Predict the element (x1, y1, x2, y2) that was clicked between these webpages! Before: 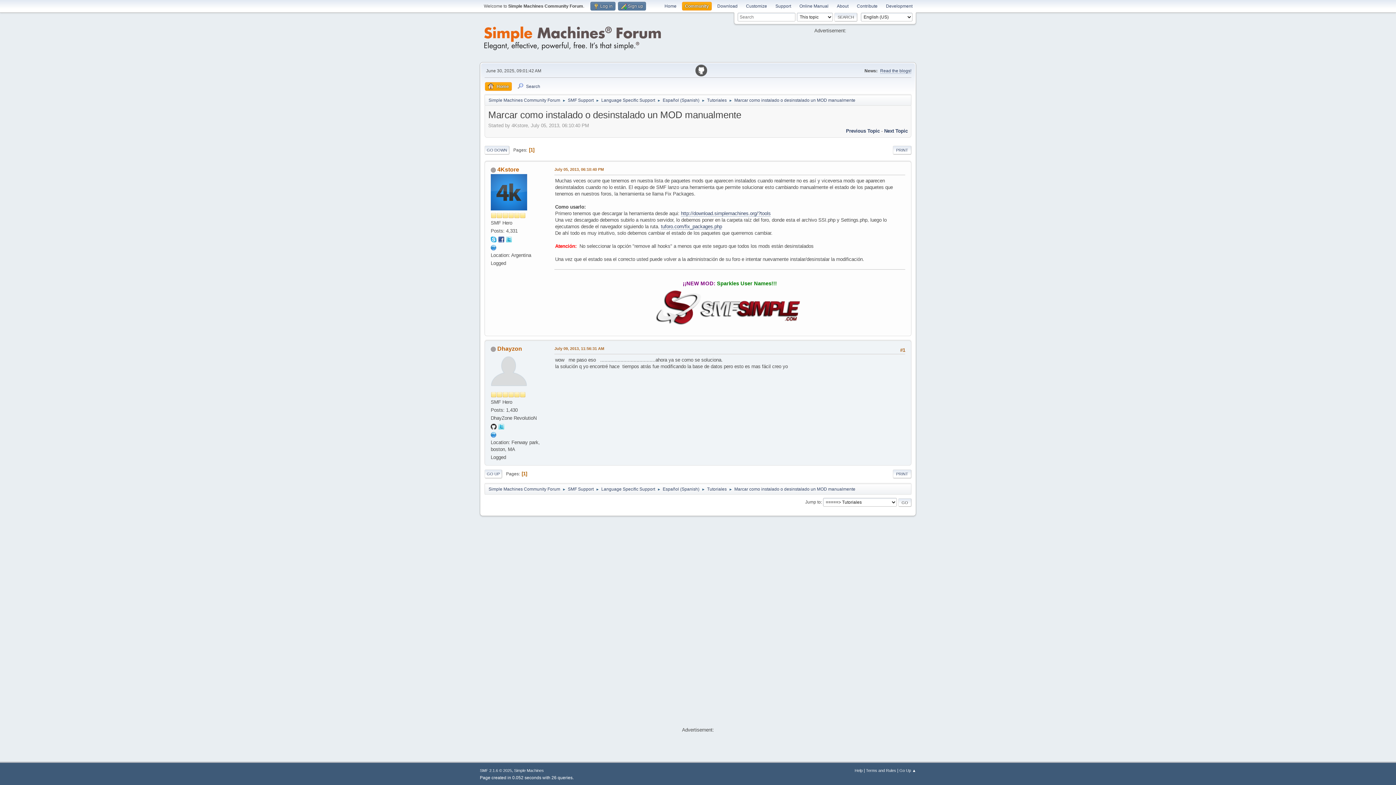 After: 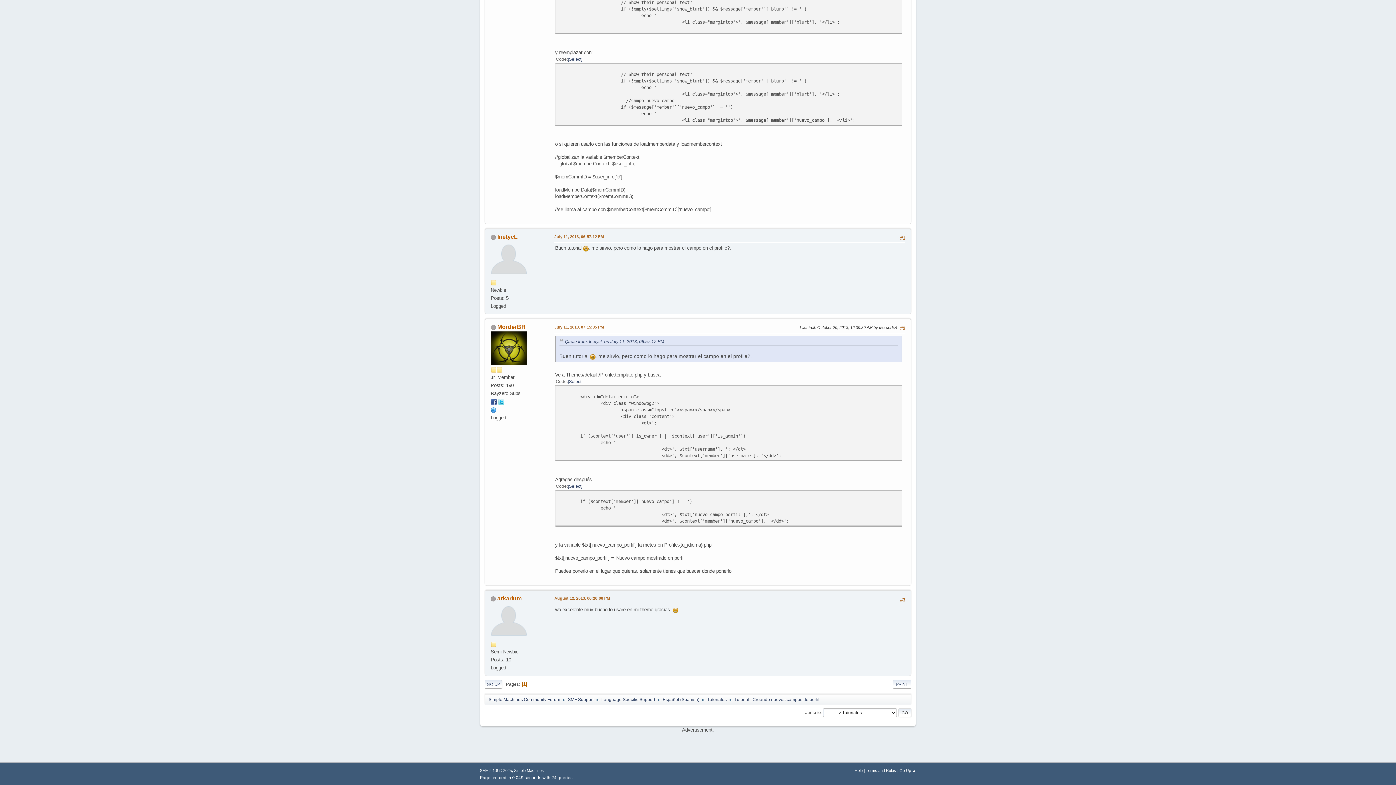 Action: label: Previous Topic bbox: (846, 128, 880, 133)